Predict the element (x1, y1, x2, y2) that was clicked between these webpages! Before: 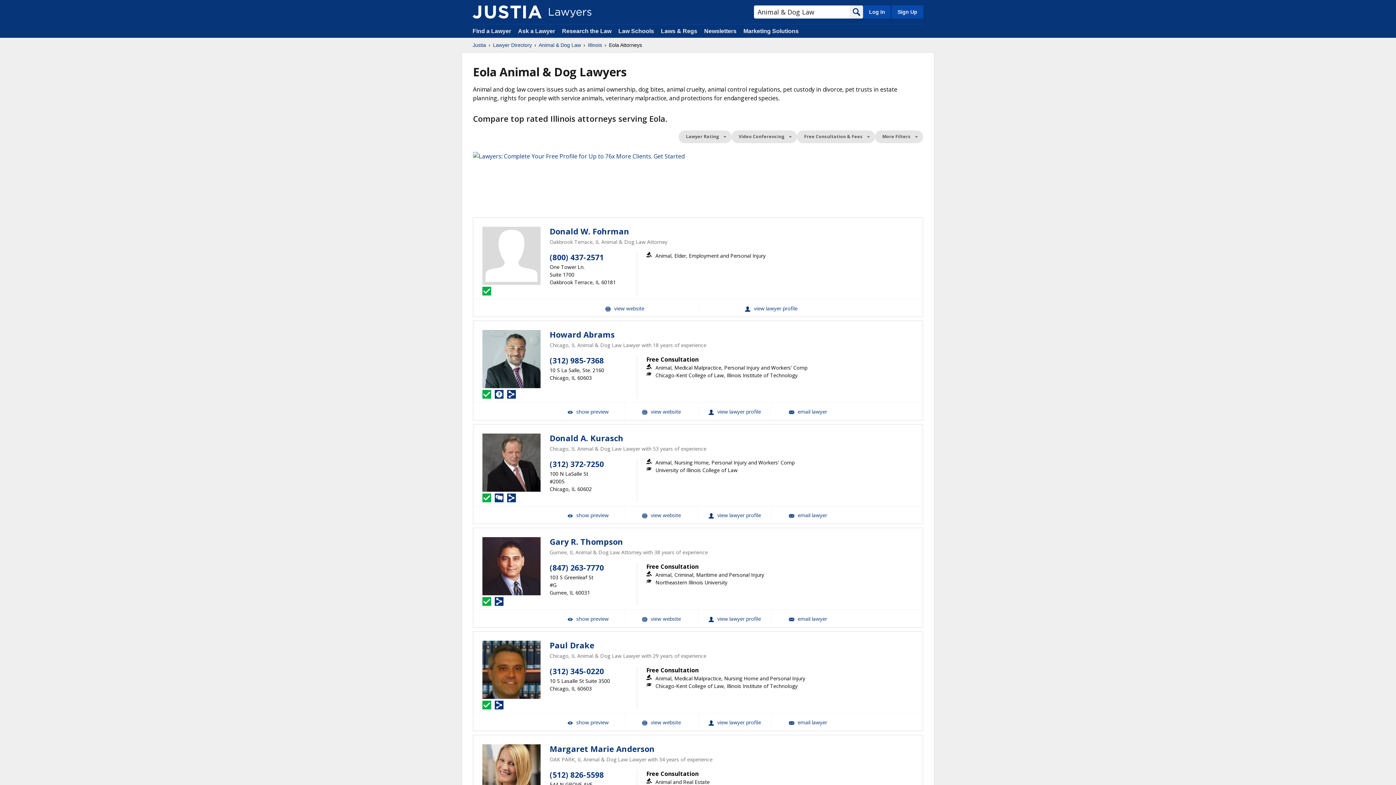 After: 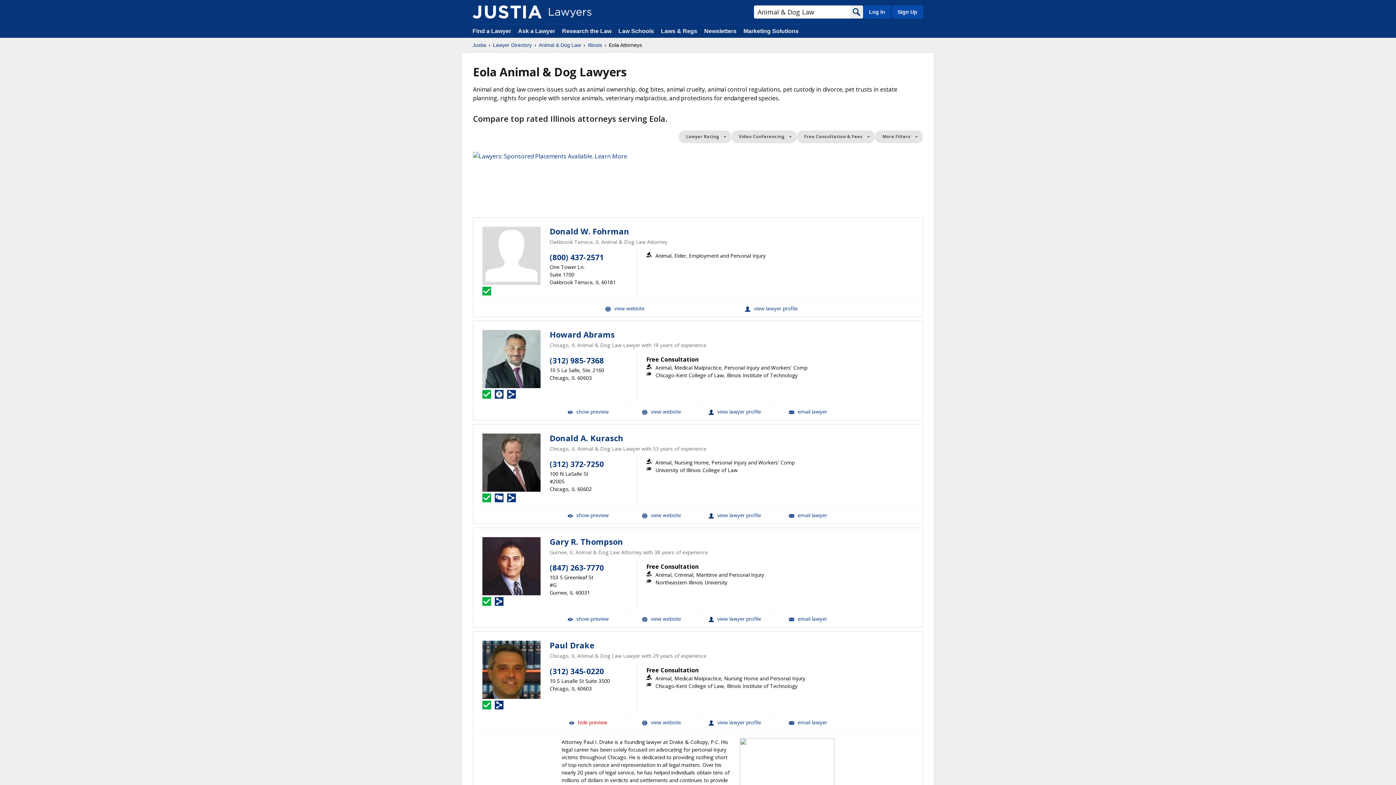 Action: label:  show preview bbox: (551, 713, 624, 730)